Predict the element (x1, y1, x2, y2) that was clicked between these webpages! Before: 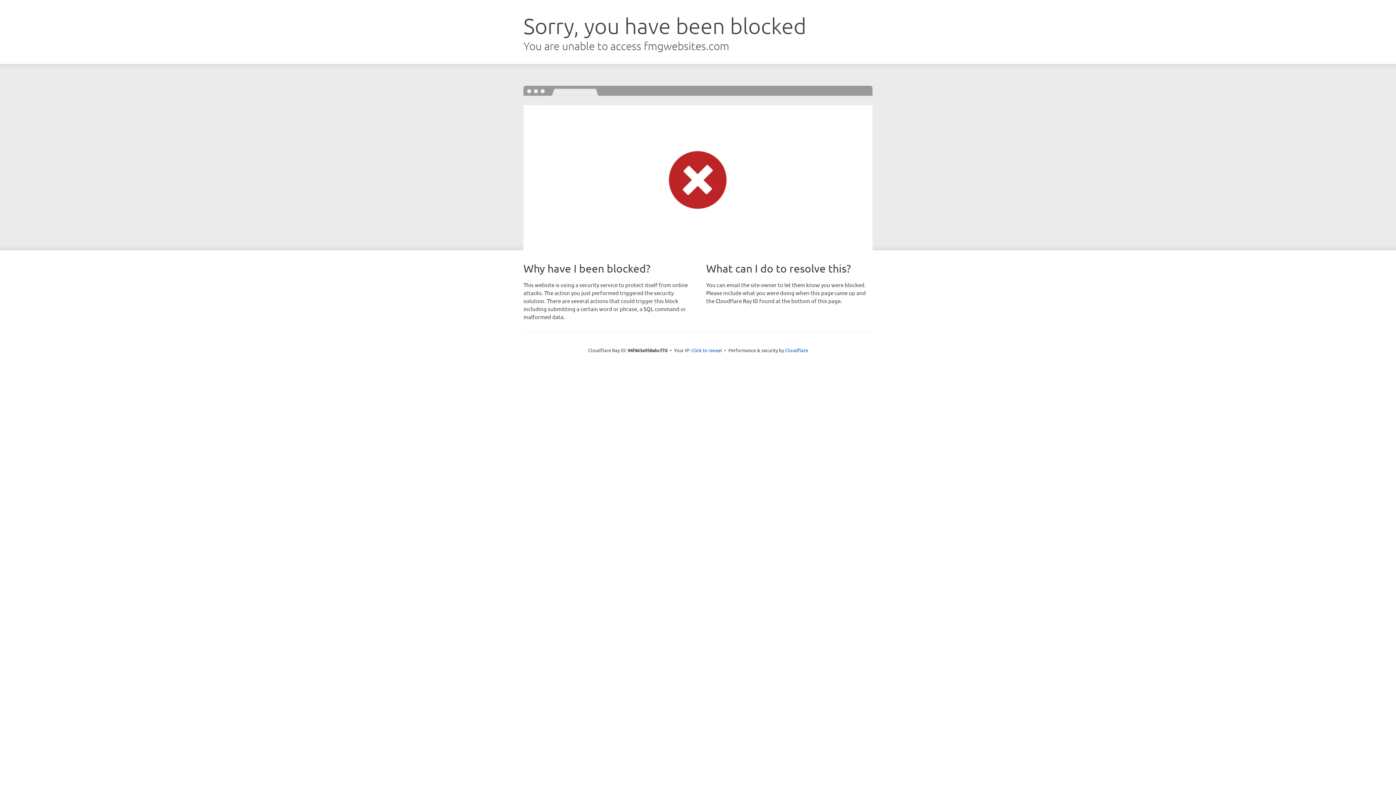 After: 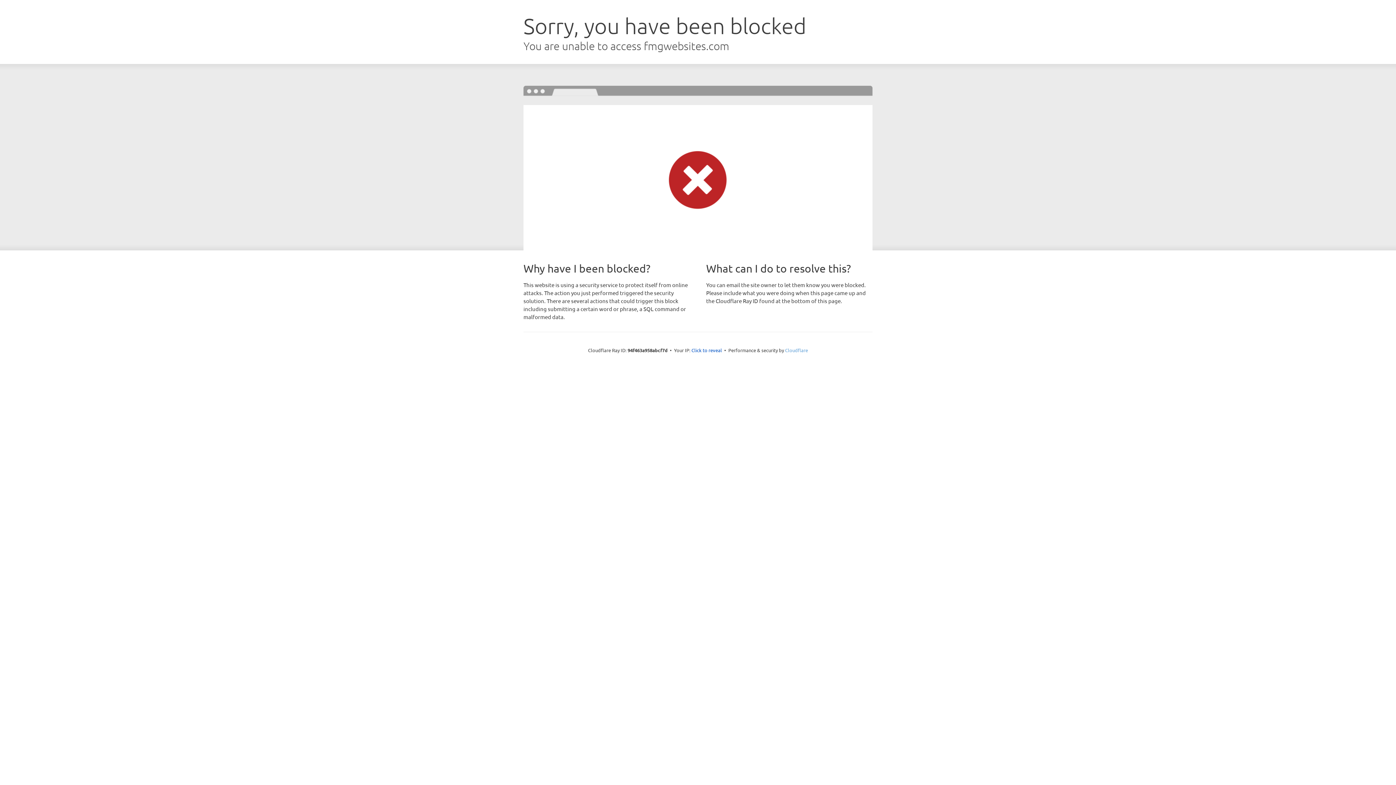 Action: bbox: (785, 347, 808, 353) label: Cloudflare